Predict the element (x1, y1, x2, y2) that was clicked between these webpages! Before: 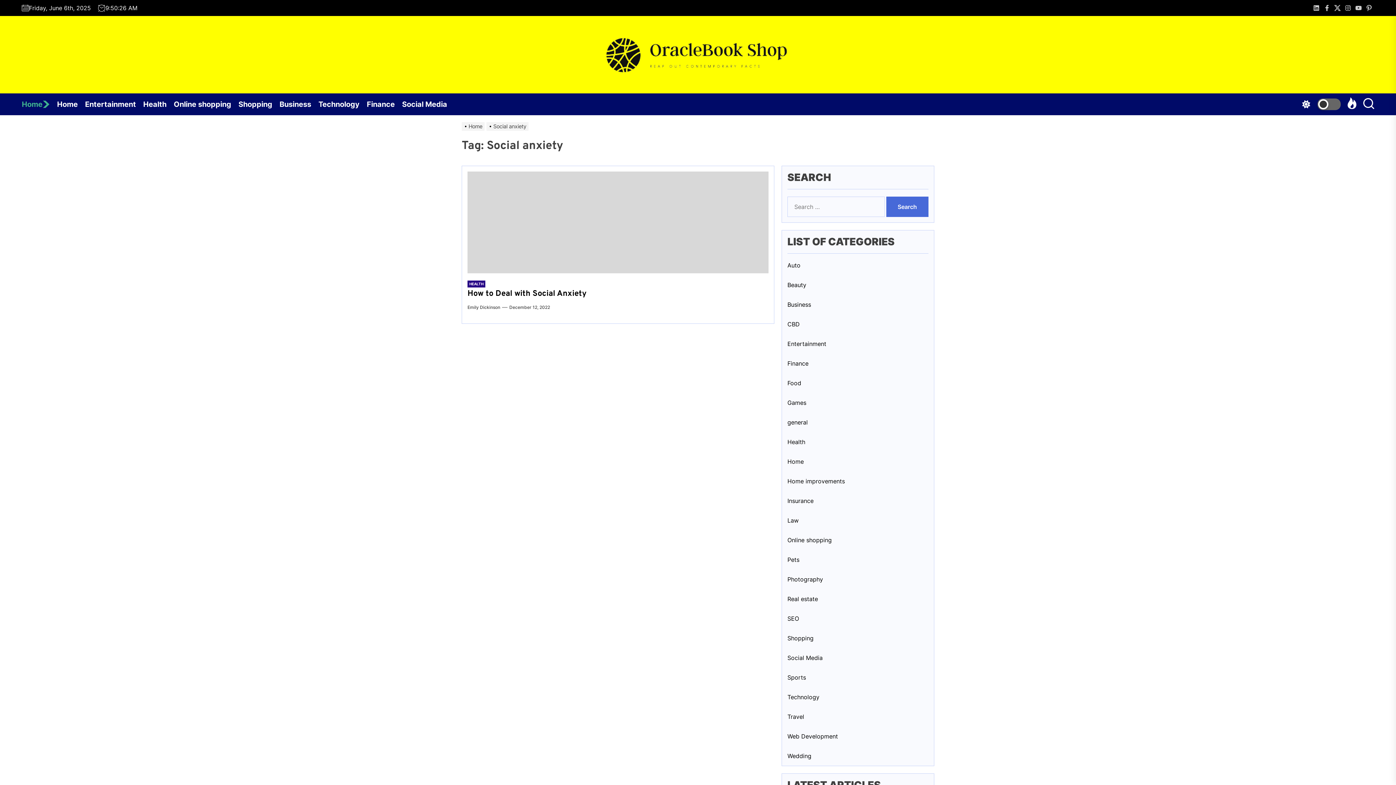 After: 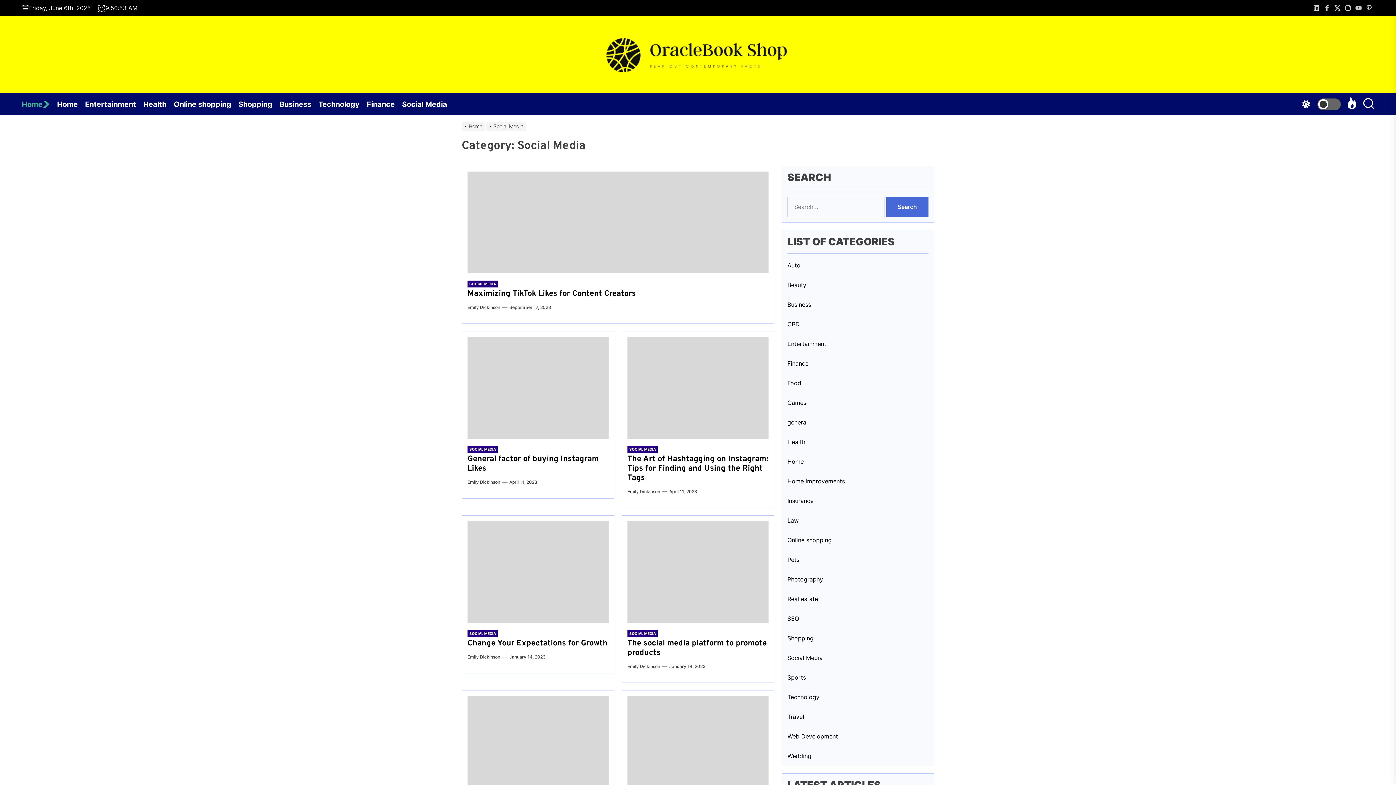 Action: label: Social Media bbox: (787, 653, 825, 662)